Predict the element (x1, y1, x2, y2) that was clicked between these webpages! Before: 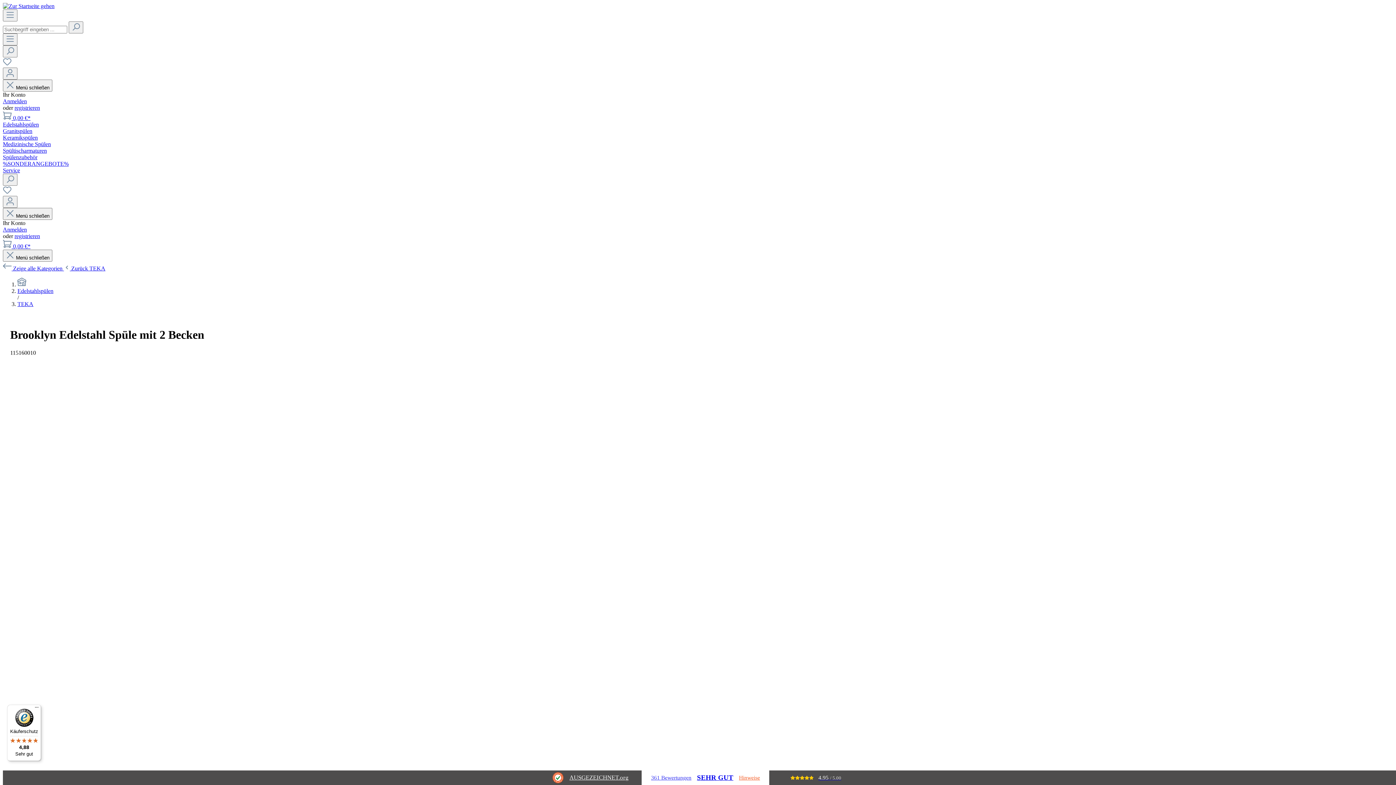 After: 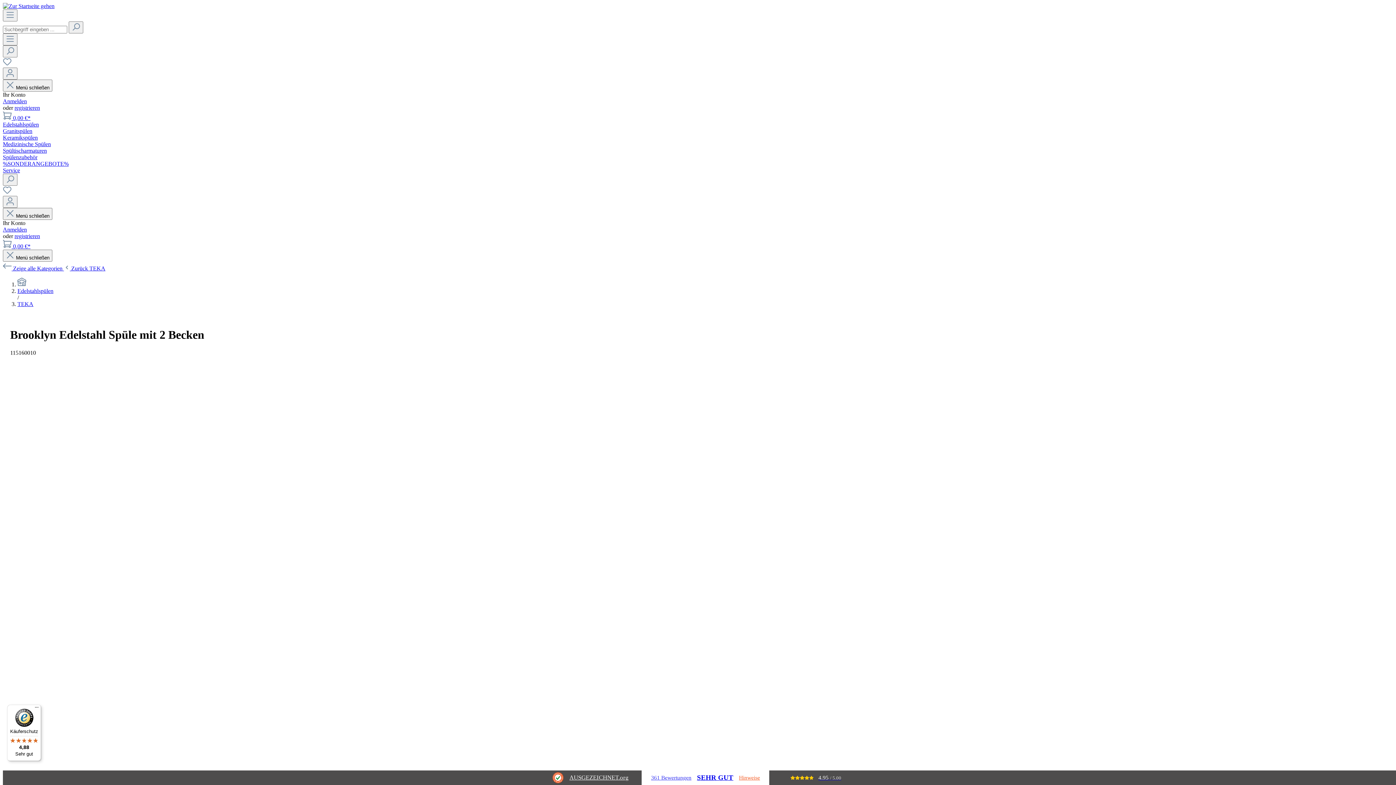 Action: bbox: (651, 774, 691, 781) label: 361 Bewertungen